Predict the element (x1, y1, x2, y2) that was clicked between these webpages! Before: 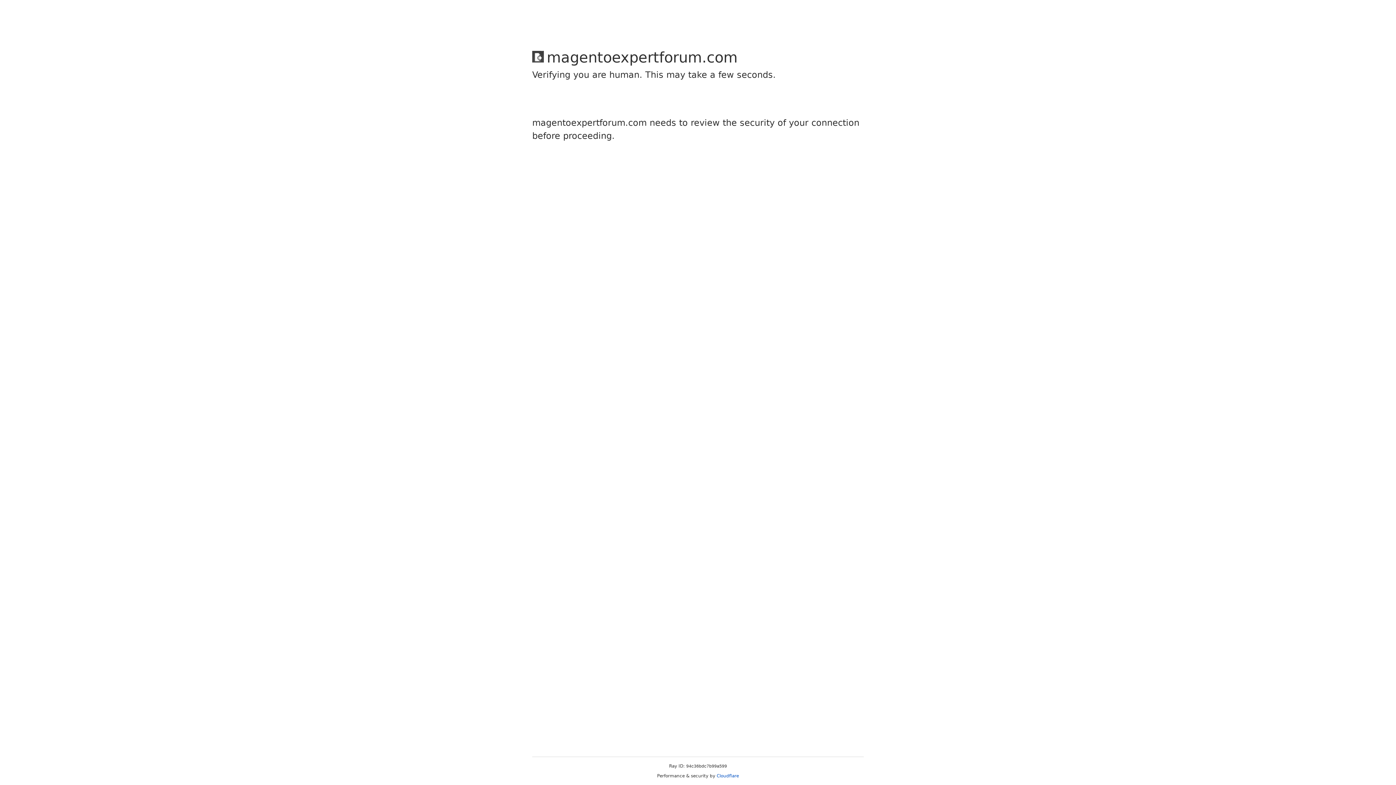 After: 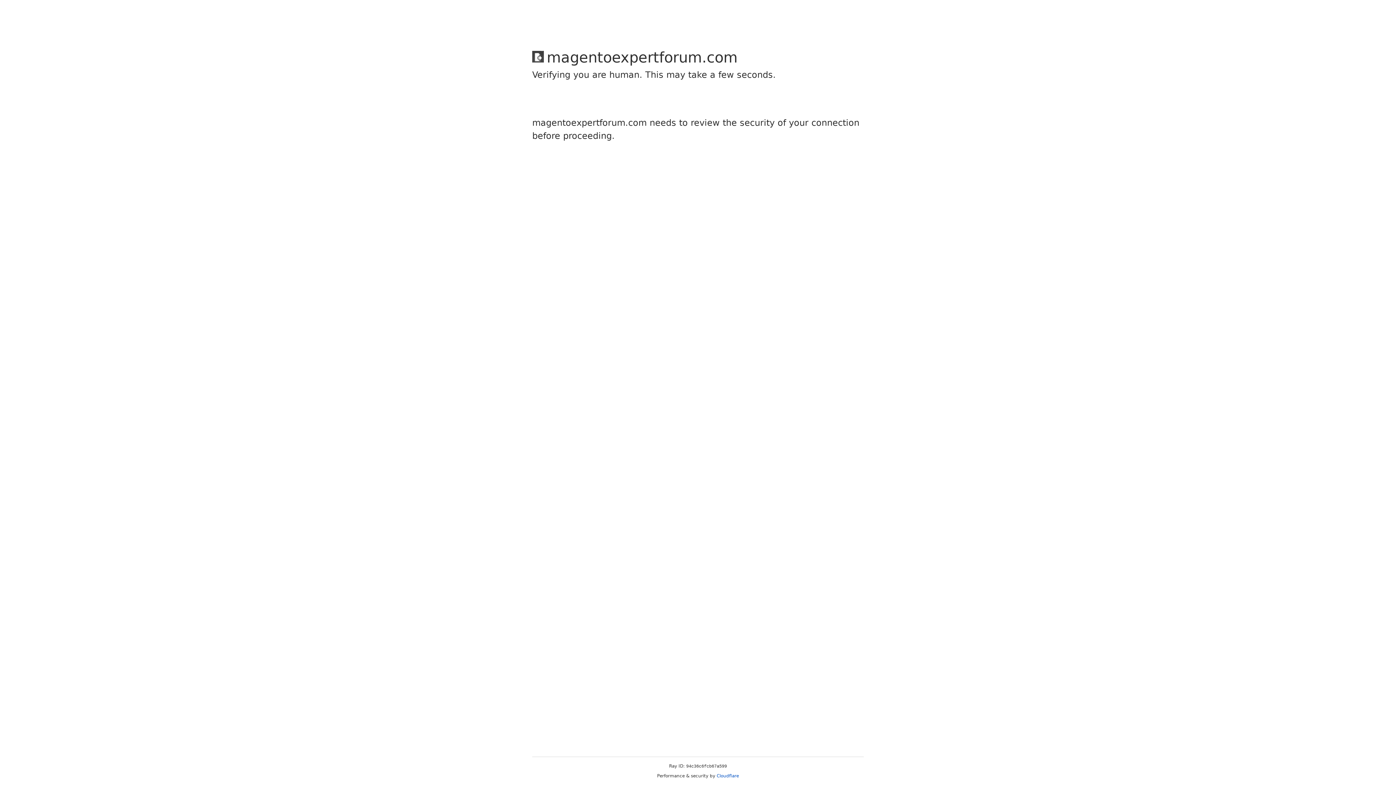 Action: bbox: (716, 773, 739, 778) label: Cloudflare